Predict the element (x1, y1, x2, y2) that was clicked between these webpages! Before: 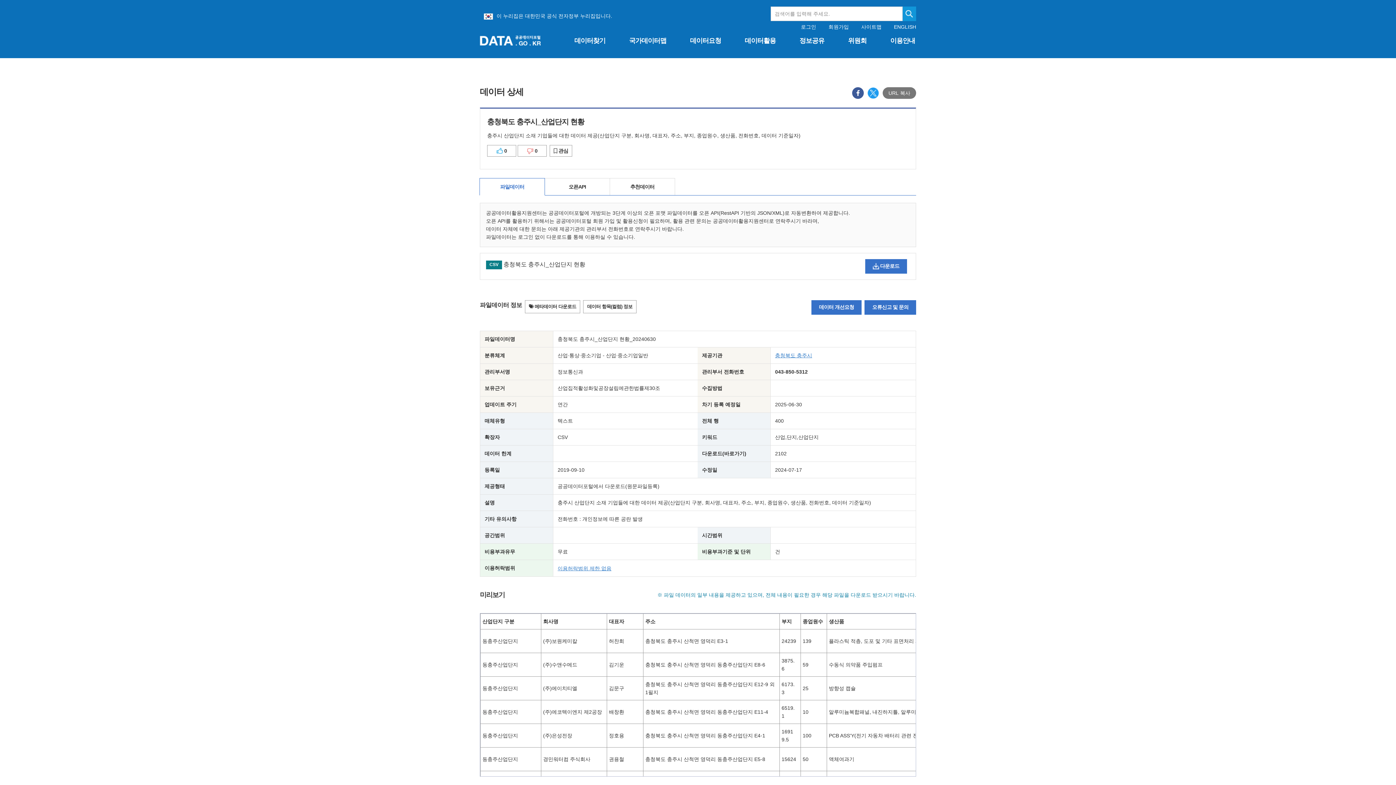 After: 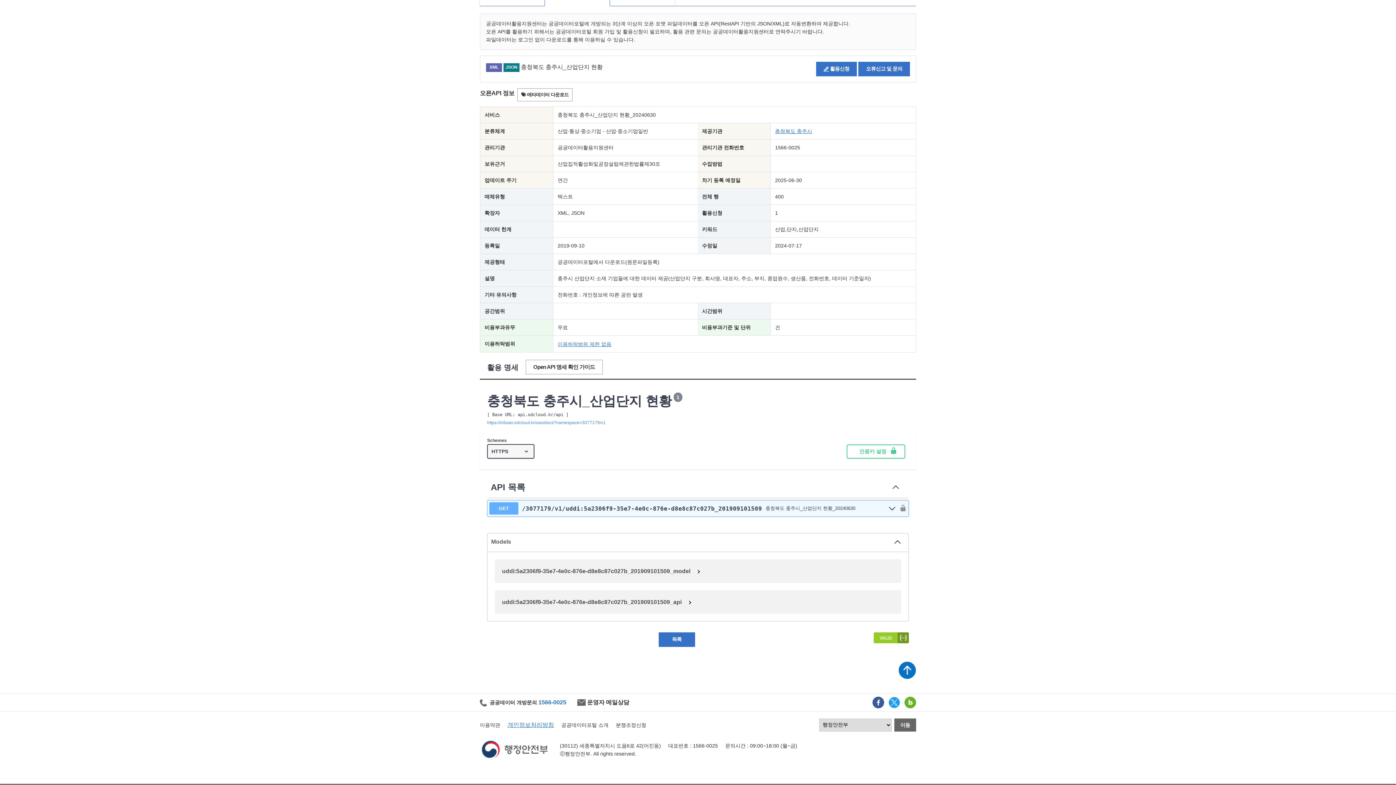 Action: bbox: (545, 178, 609, 195) label: 오픈API